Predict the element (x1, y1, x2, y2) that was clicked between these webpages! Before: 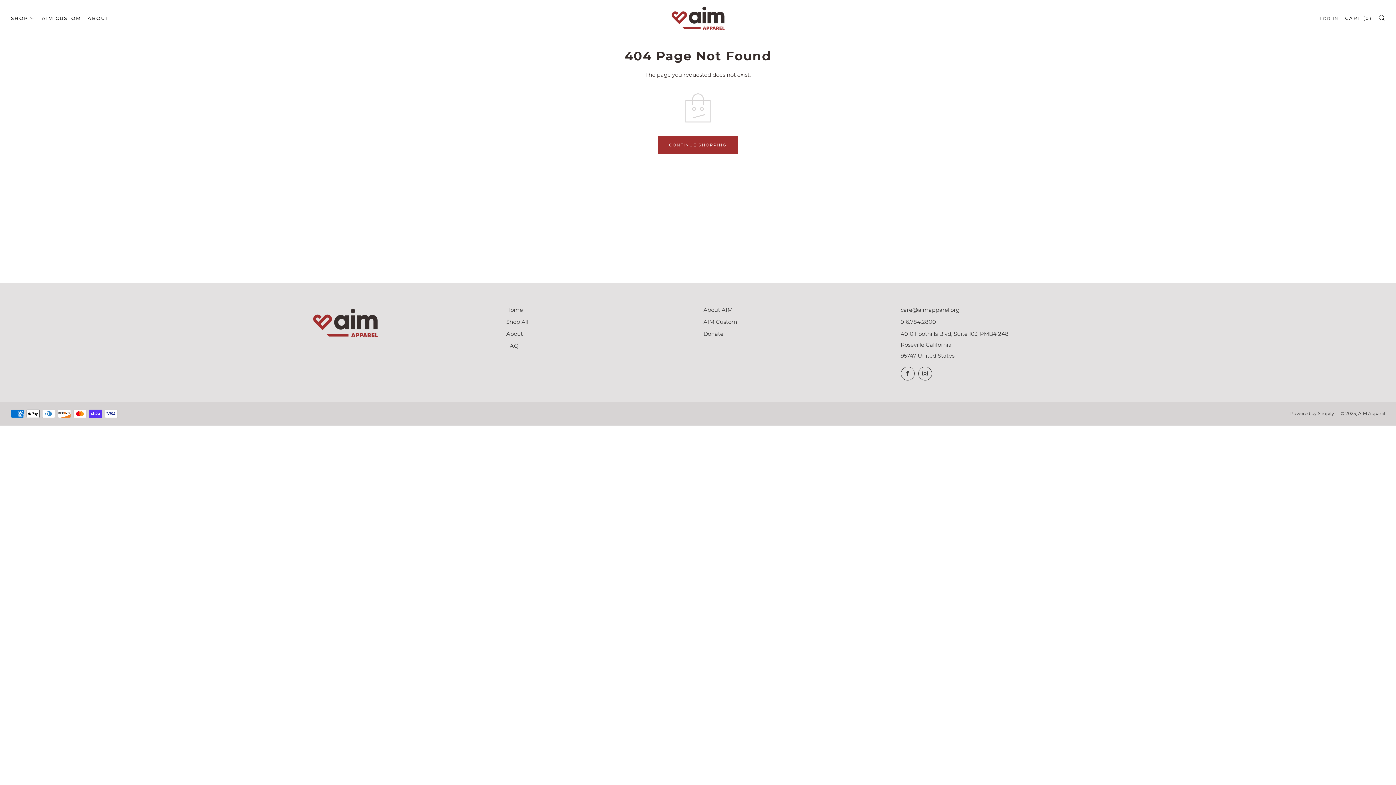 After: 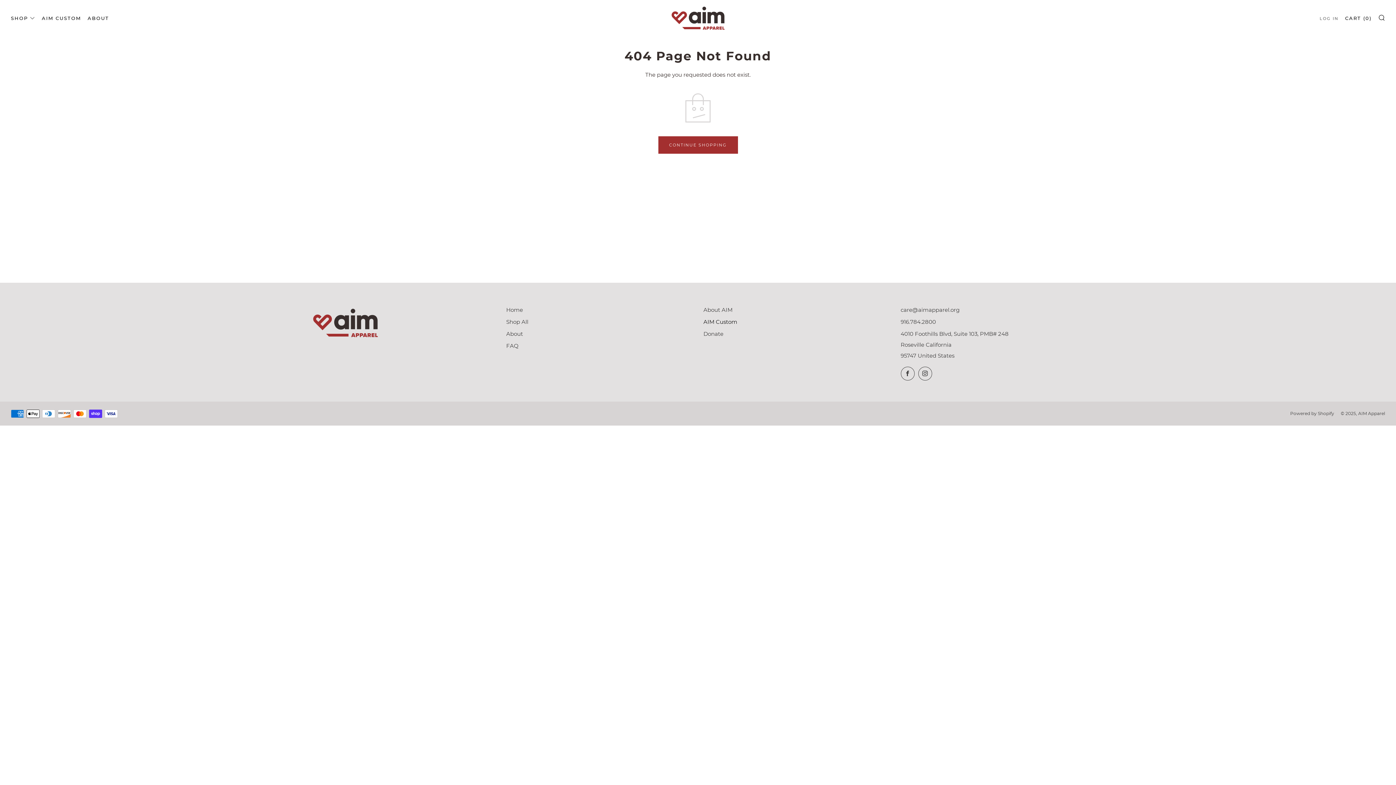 Action: bbox: (703, 318, 737, 325) label: AIM Custom